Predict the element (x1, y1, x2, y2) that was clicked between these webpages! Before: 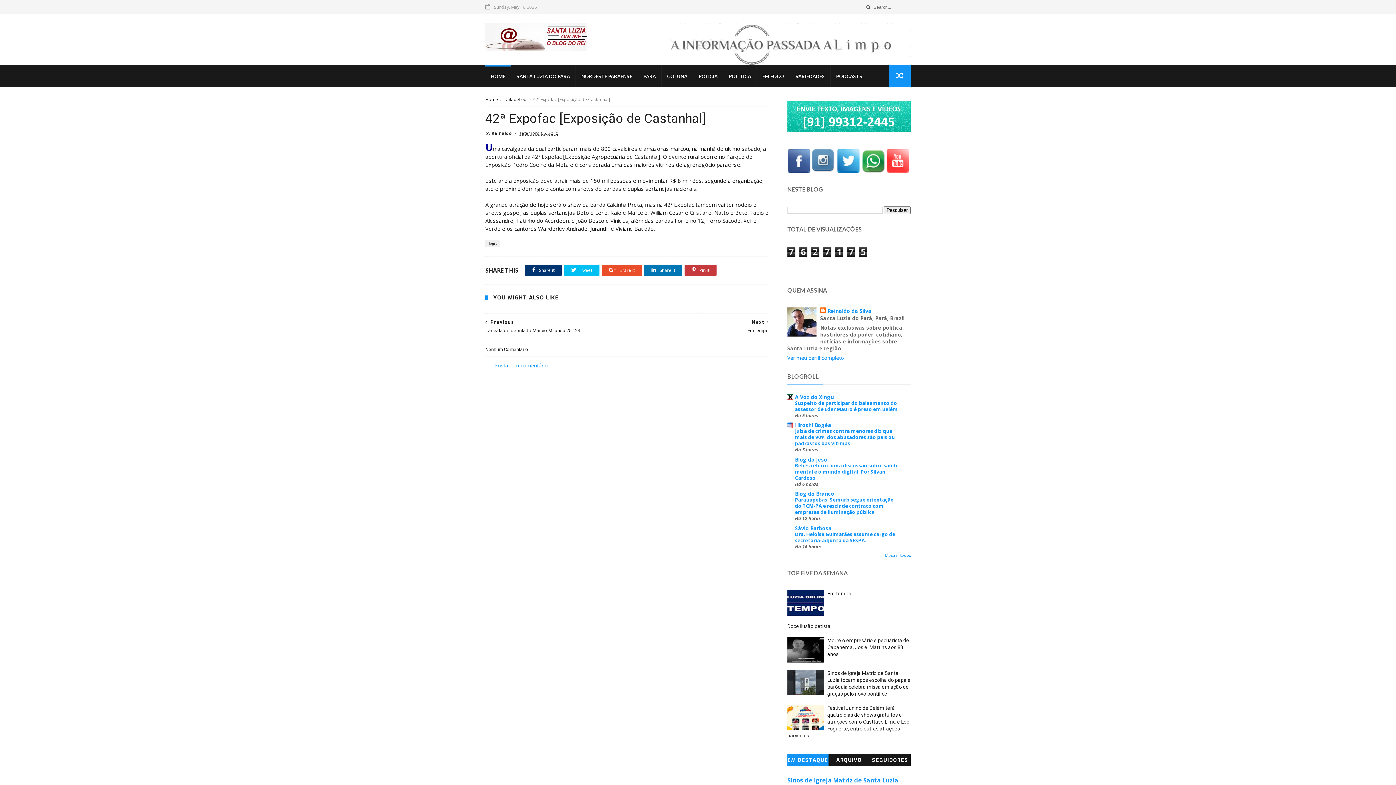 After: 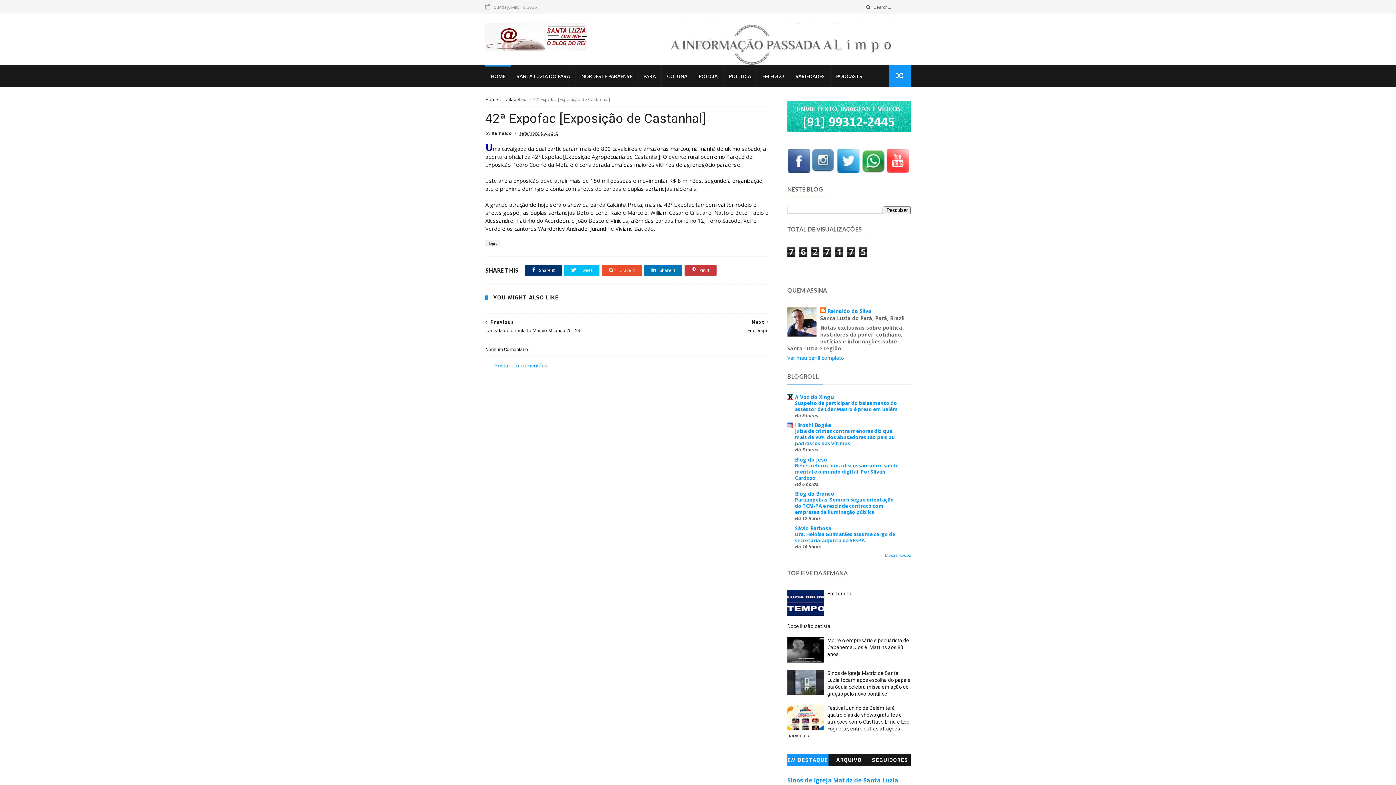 Action: label: Sávio Barbosa bbox: (795, 525, 831, 531)